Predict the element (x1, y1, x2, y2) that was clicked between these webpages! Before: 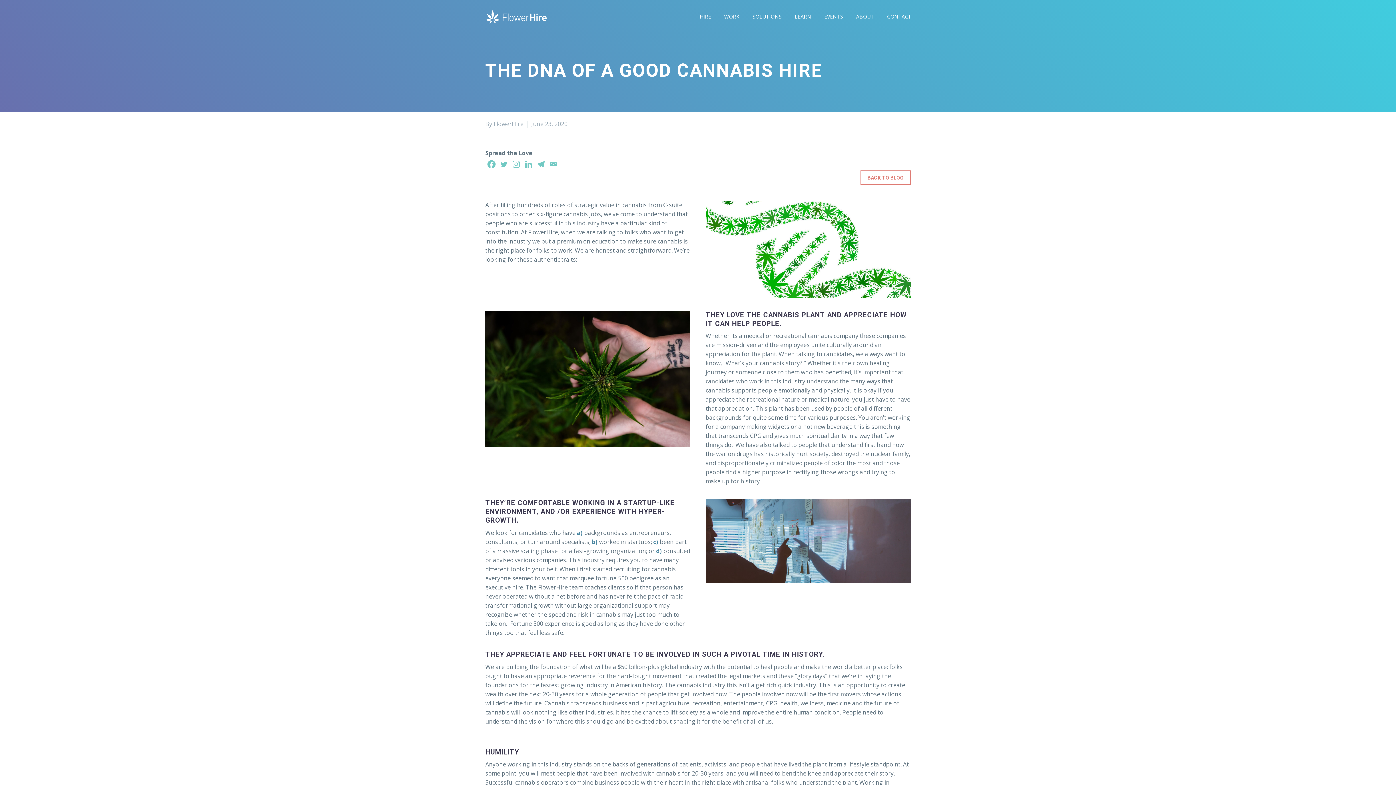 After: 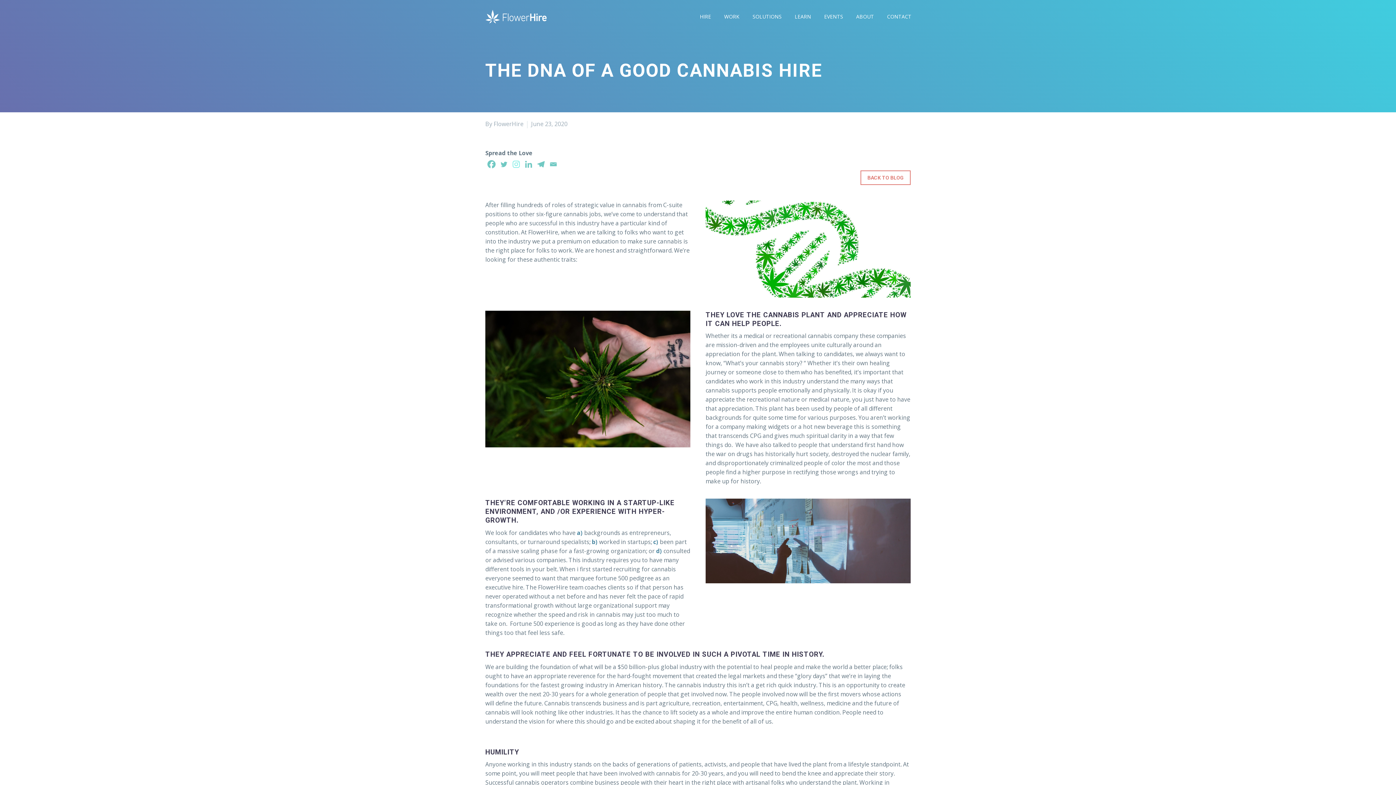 Action: bbox: (510, 158, 521, 169) label: Instagram